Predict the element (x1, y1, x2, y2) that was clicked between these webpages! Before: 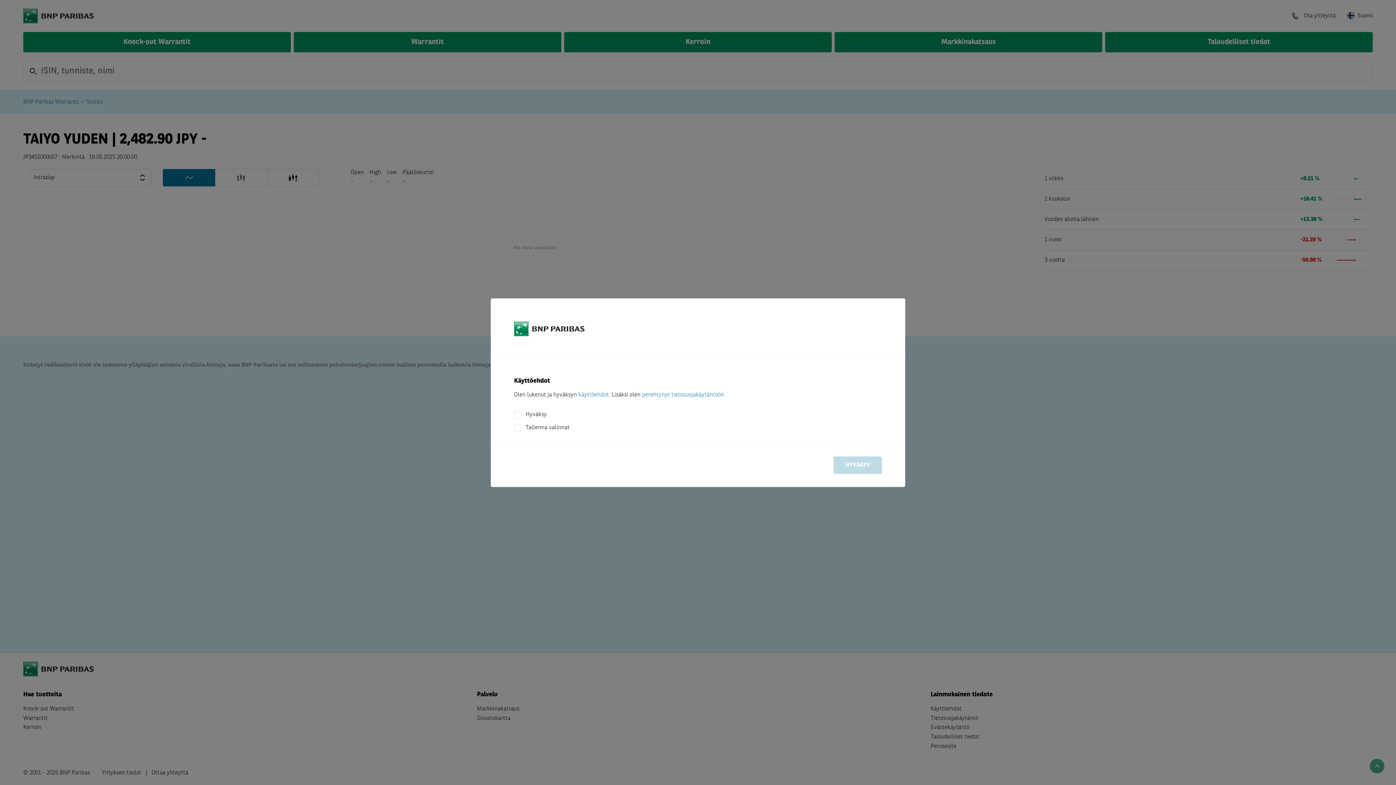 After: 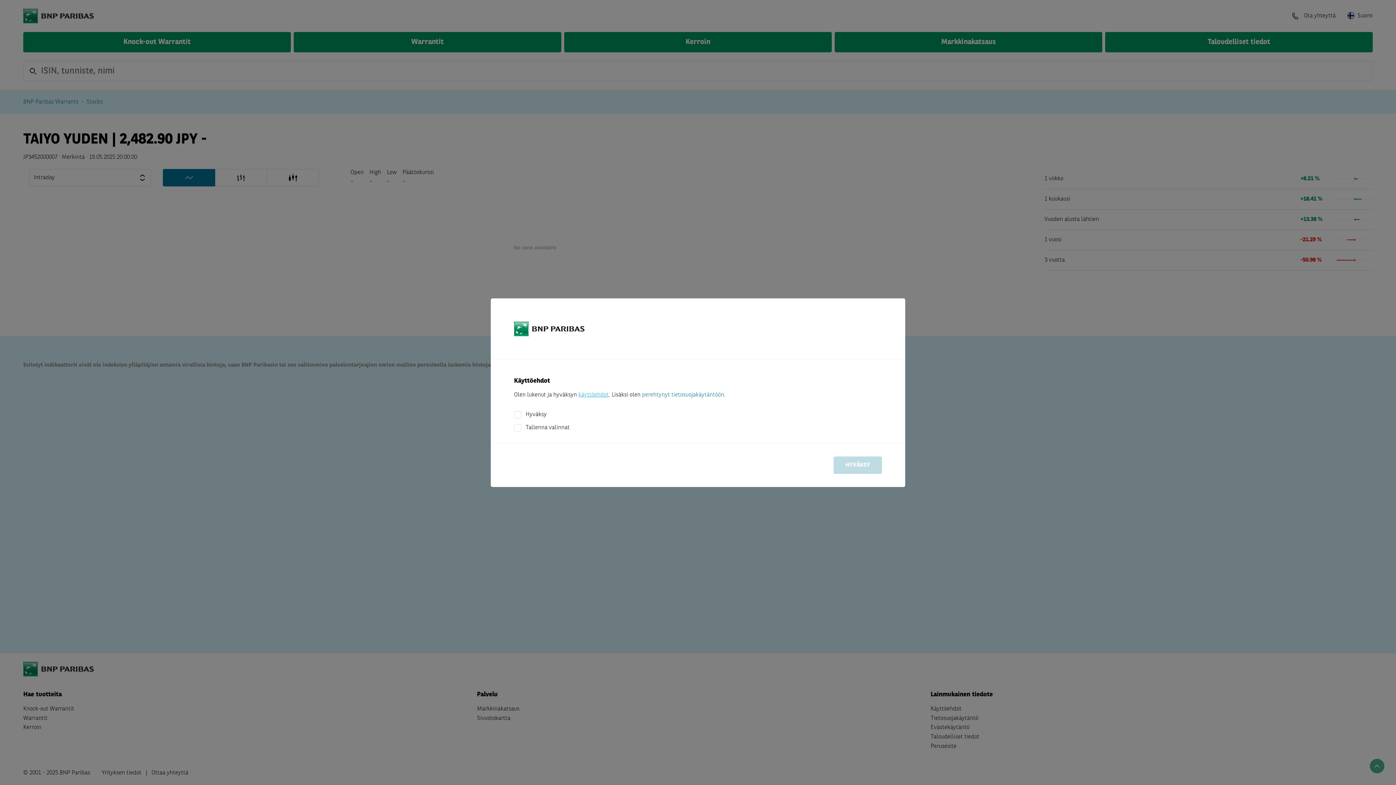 Action: bbox: (578, 392, 609, 398) label: käyttöehdot